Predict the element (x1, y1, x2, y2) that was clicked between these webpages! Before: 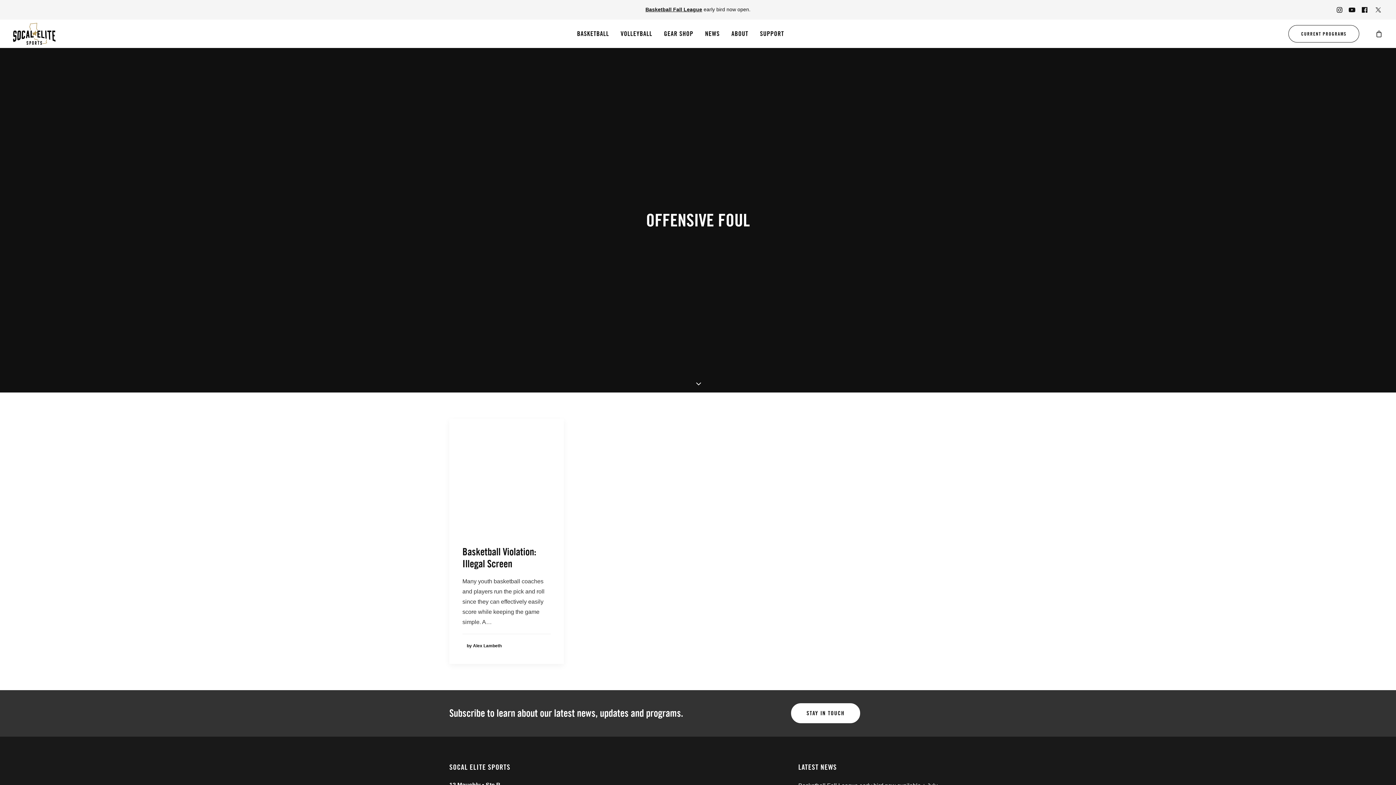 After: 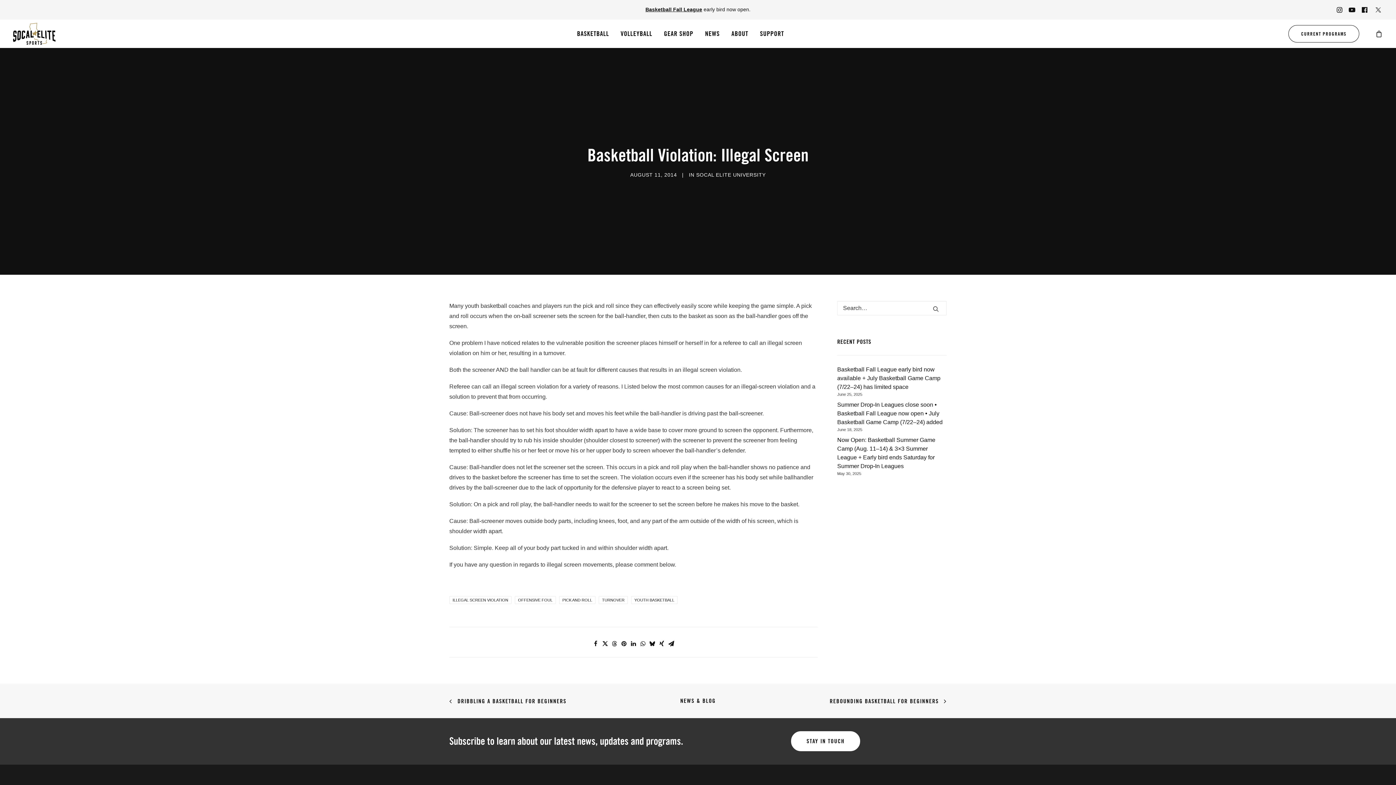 Action: bbox: (462, 545, 536, 570) label: Basketball Violation: Illegal Screen